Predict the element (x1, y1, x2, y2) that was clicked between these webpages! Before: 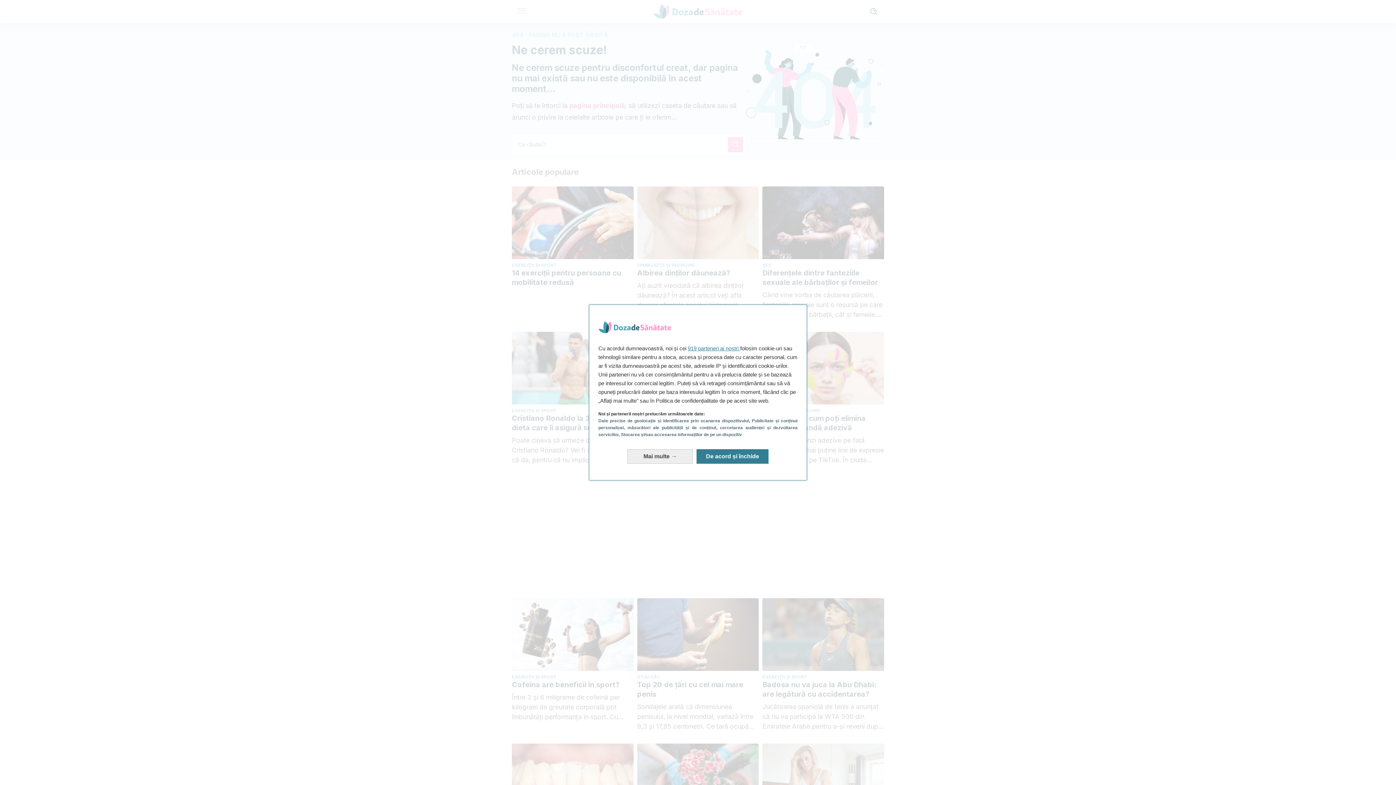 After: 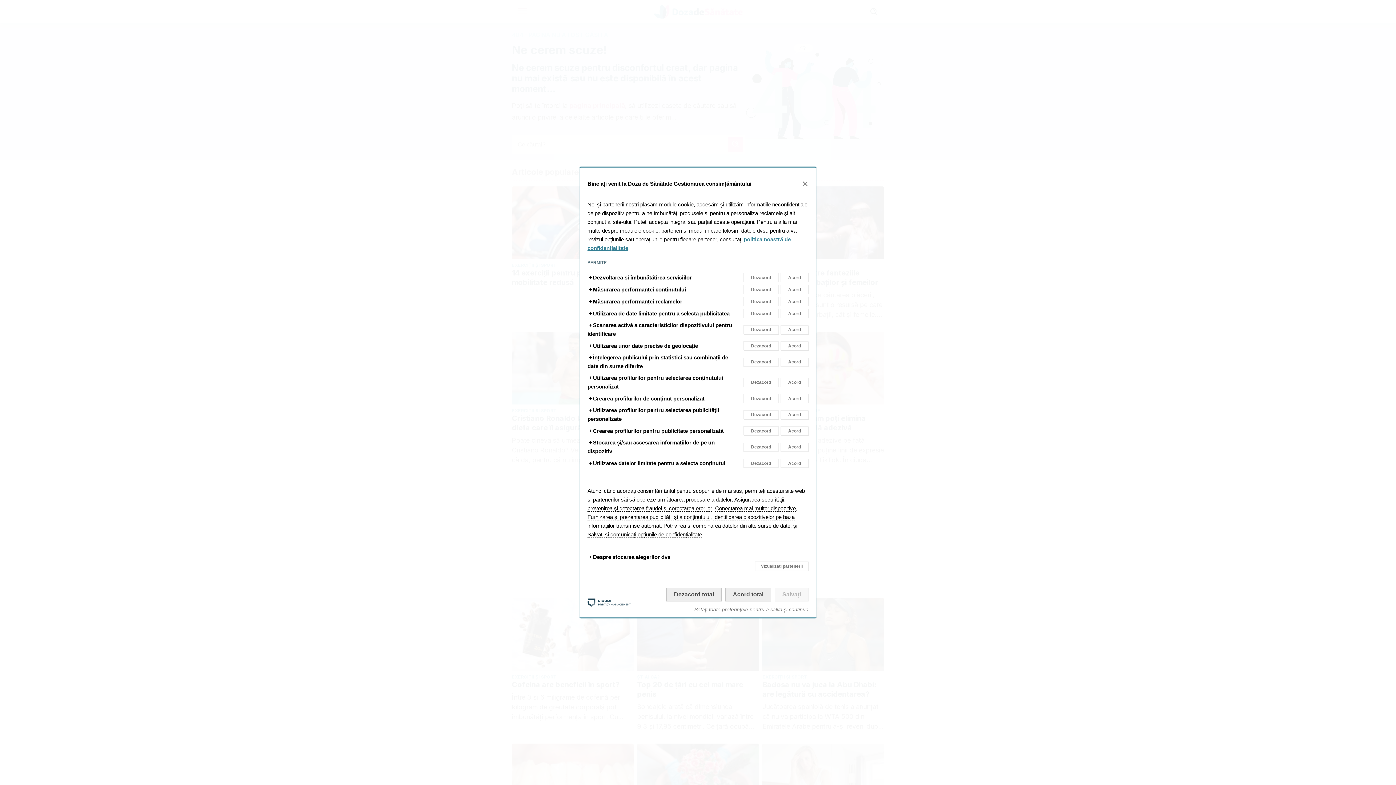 Action: label: Aflați mai multe: Configurați-vă consimțămintele bbox: (627, 449, 693, 463)